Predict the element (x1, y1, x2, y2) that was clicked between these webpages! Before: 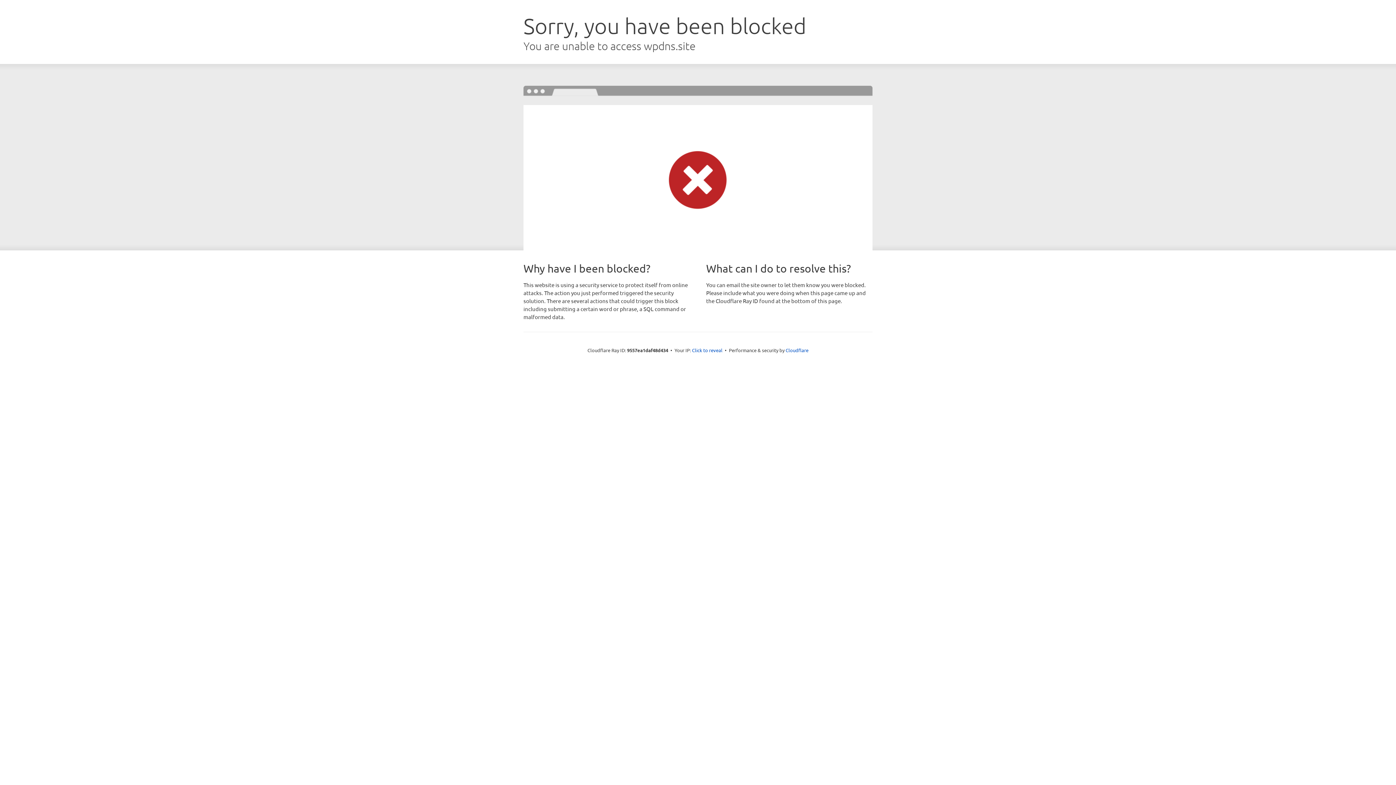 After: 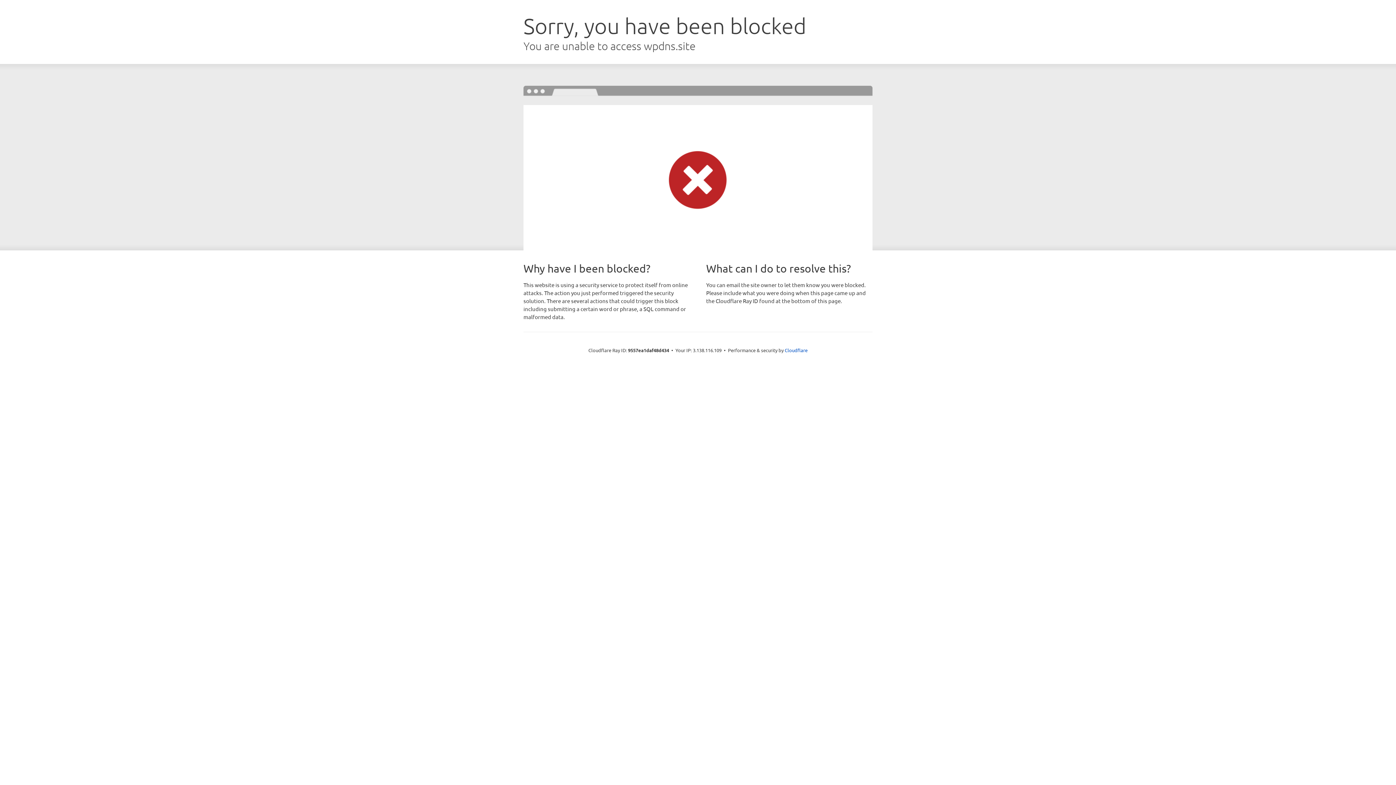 Action: bbox: (692, 346, 722, 353) label: Click to reveal